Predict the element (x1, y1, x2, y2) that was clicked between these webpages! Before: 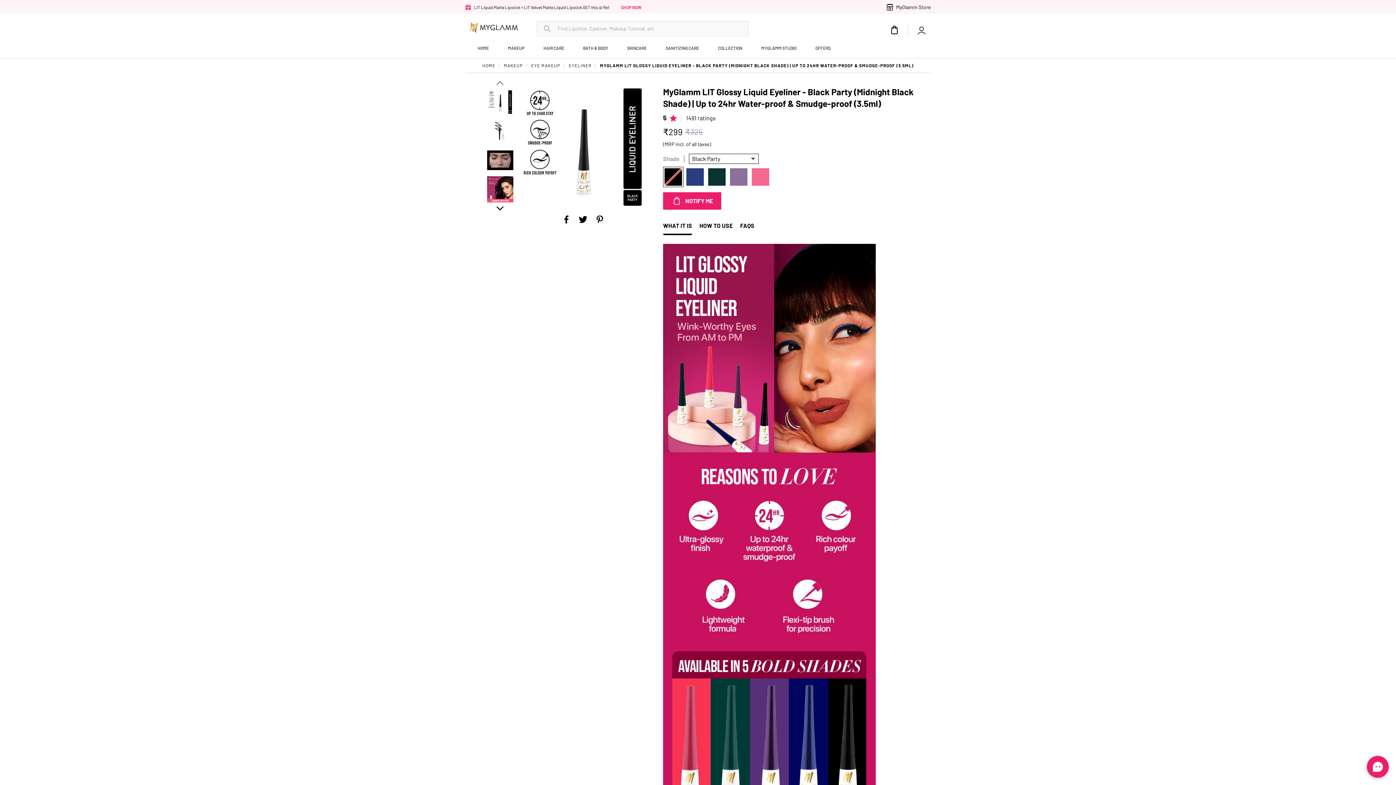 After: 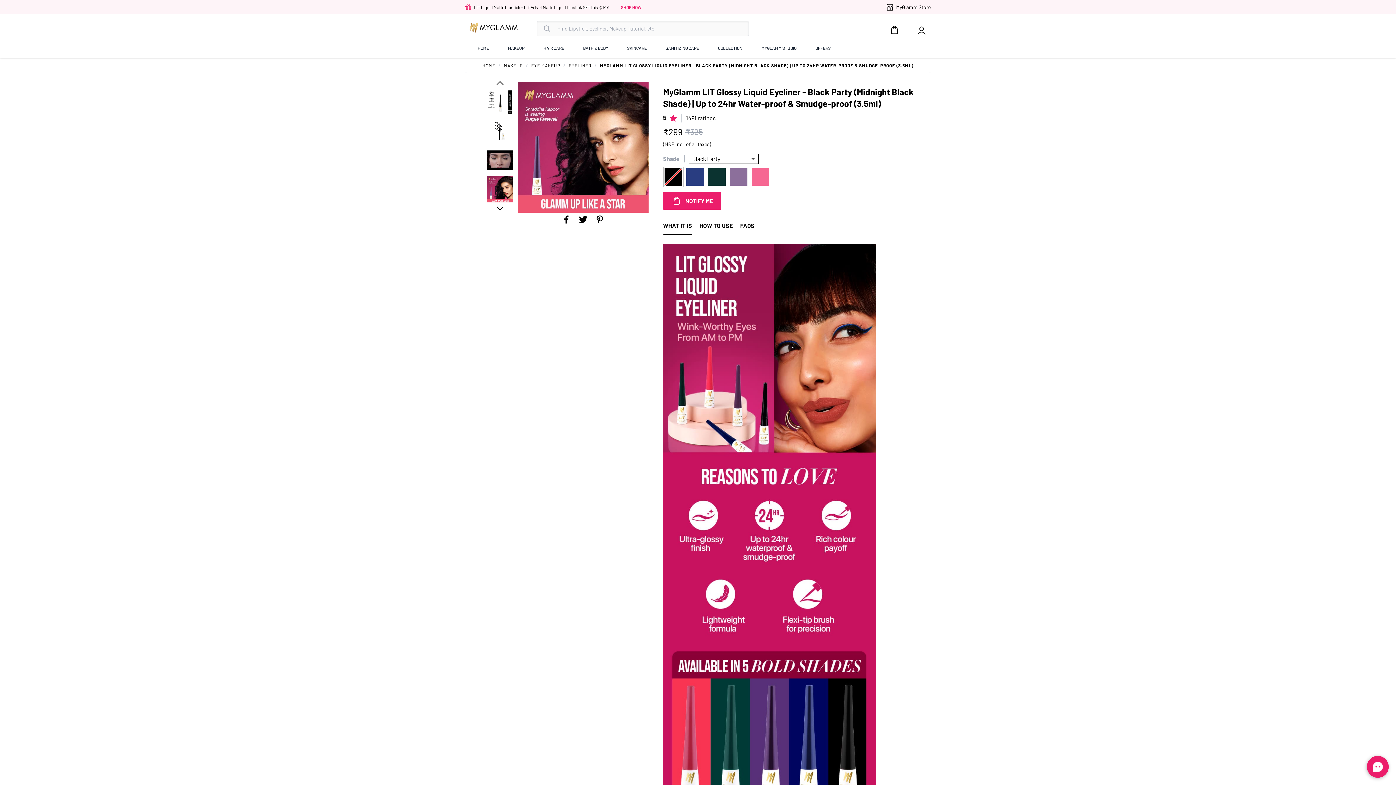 Action: bbox: (485, 174, 514, 204)